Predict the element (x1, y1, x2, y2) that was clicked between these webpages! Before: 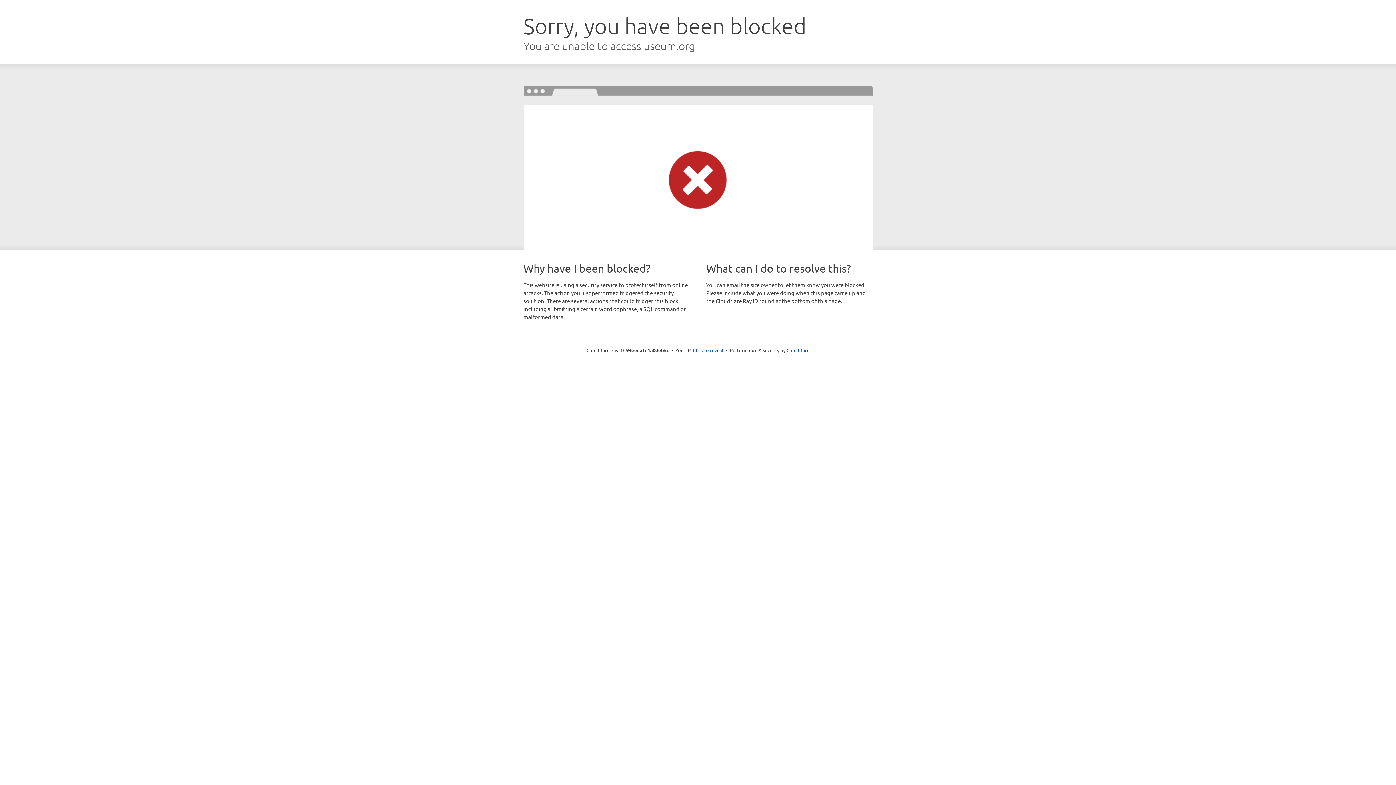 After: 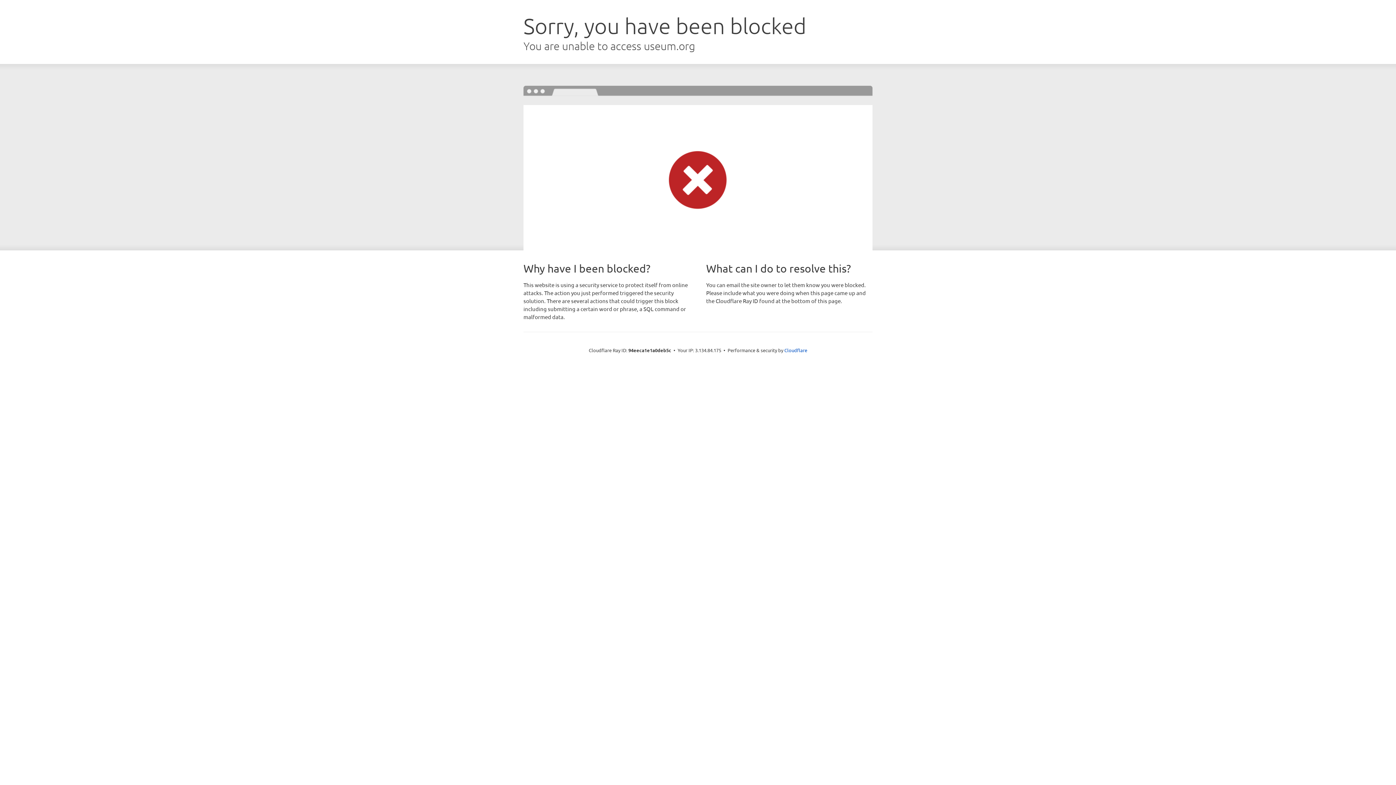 Action: label: Click to reveal bbox: (693, 346, 723, 353)